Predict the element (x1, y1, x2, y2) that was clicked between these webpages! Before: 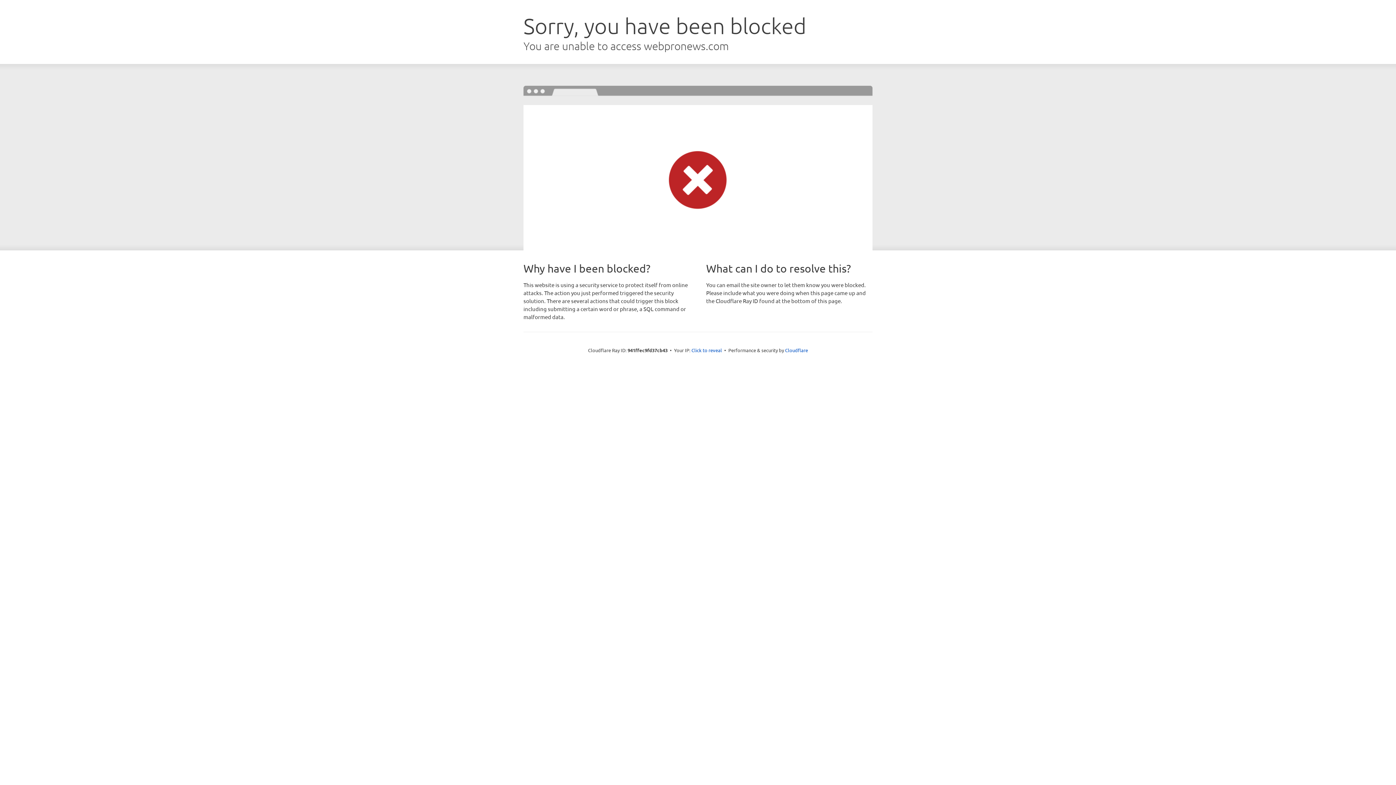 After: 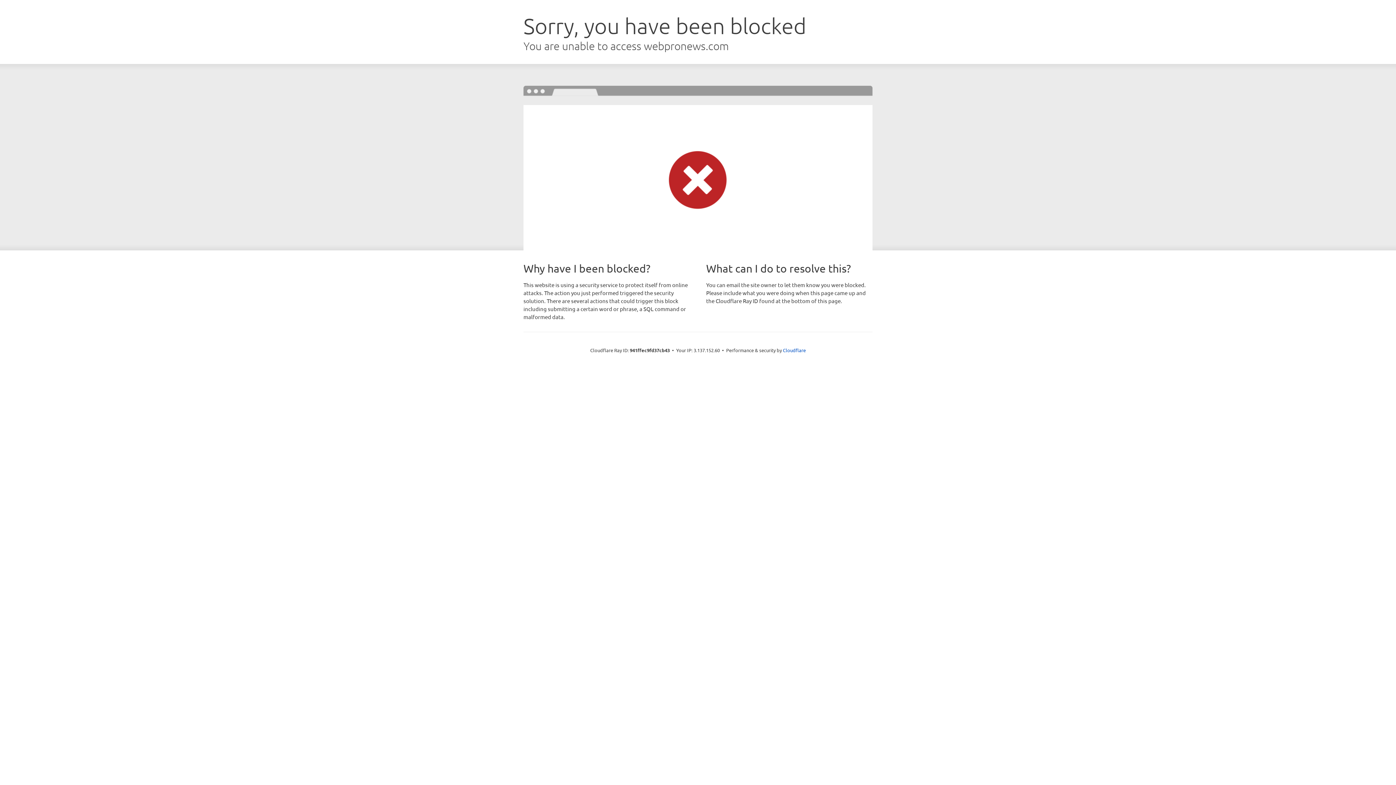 Action: label: Click to reveal bbox: (691, 346, 722, 353)